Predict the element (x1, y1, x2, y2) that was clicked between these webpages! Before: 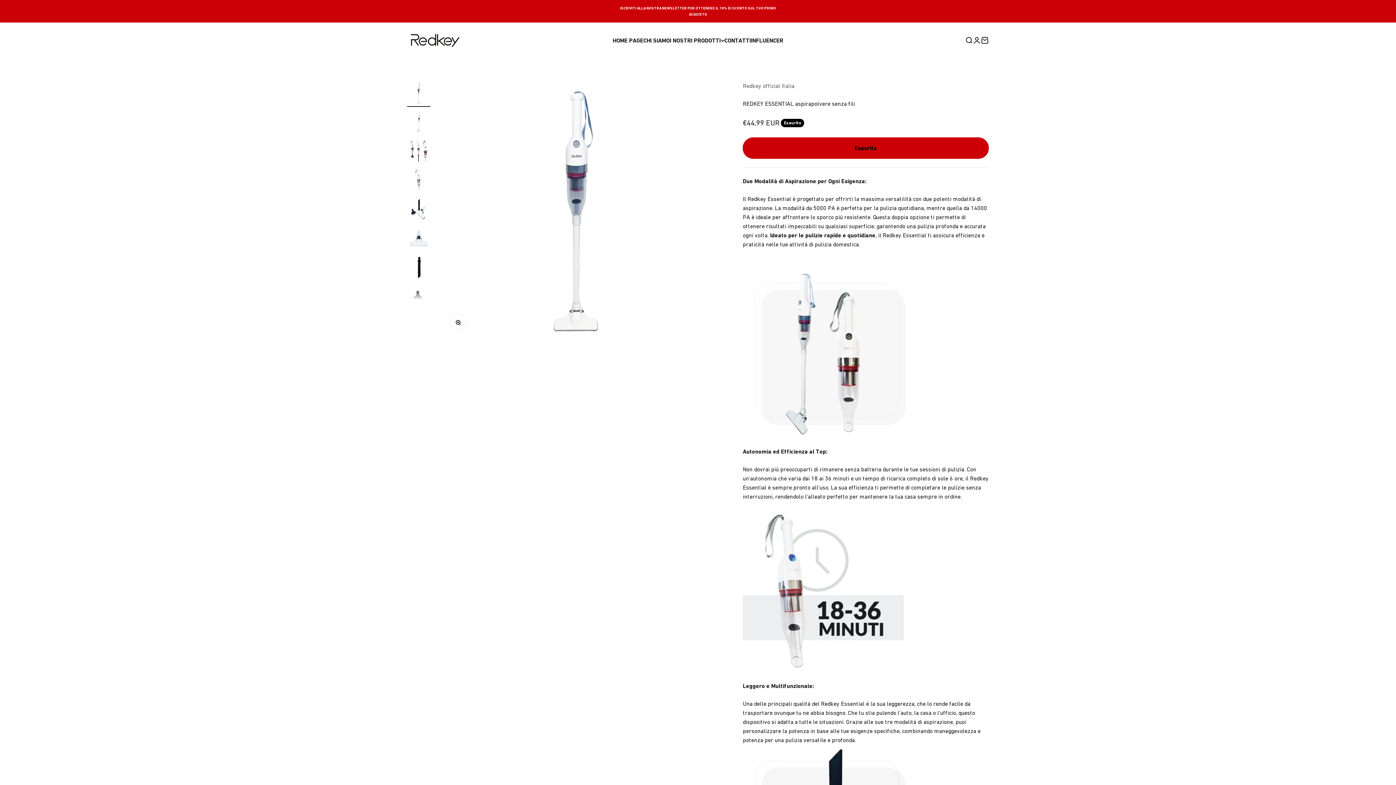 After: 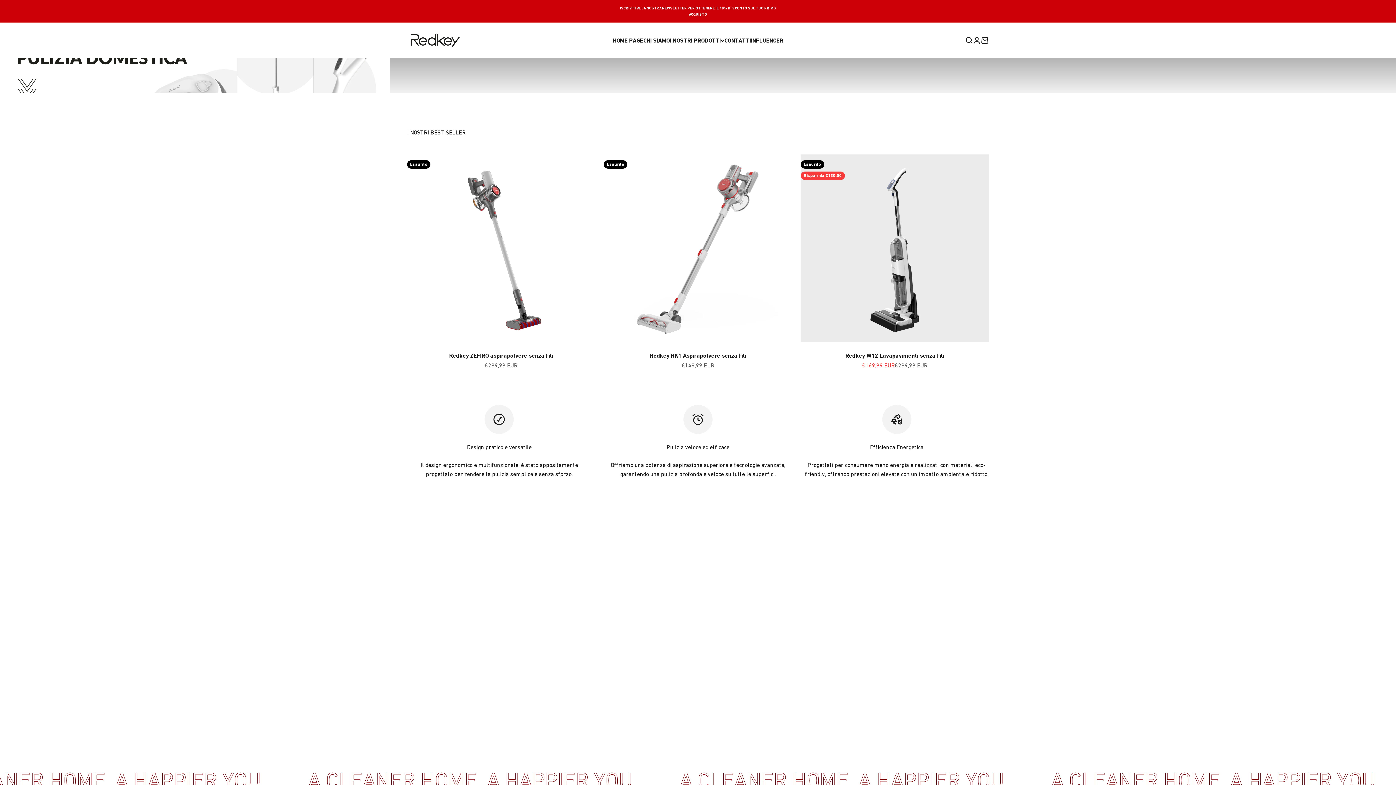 Action: label: HOME PAGE bbox: (612, 36, 643, 43)